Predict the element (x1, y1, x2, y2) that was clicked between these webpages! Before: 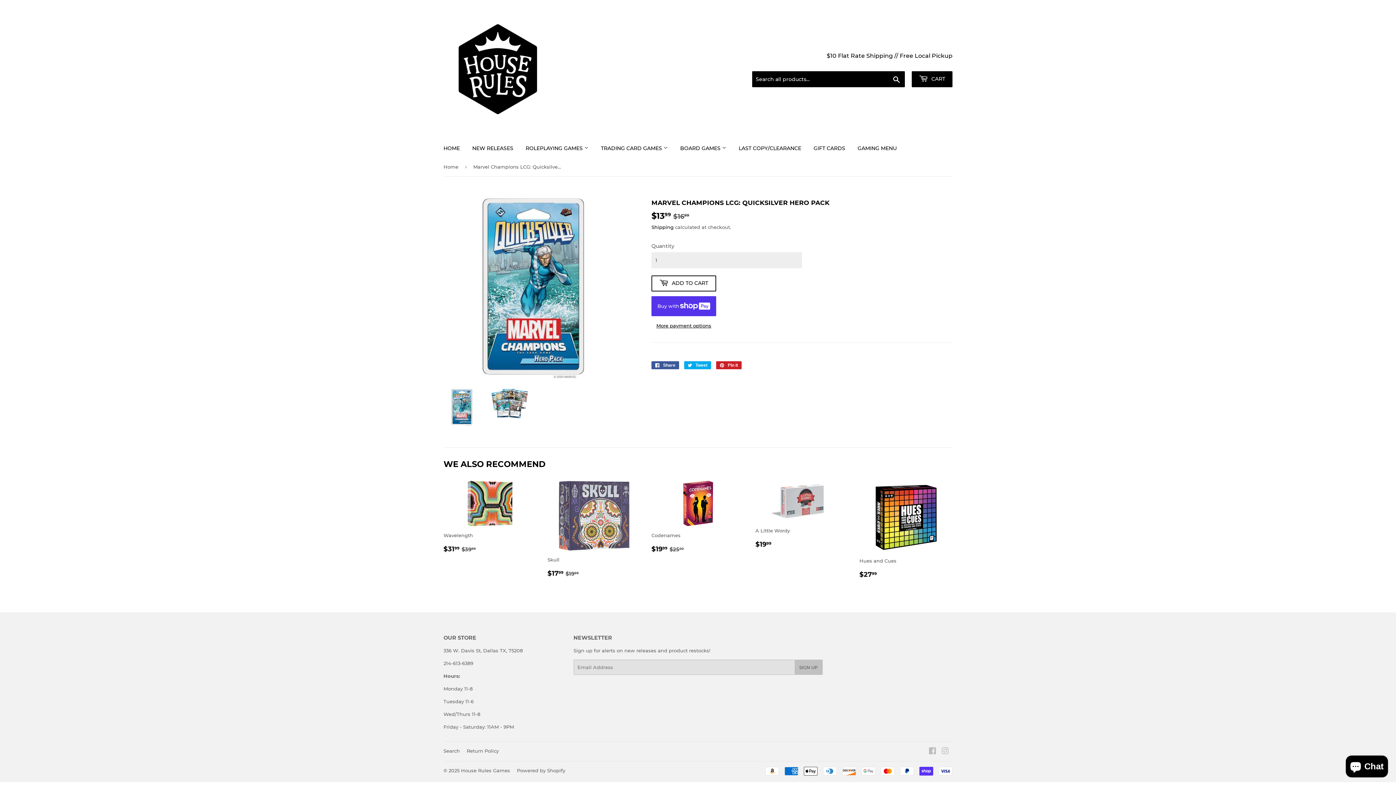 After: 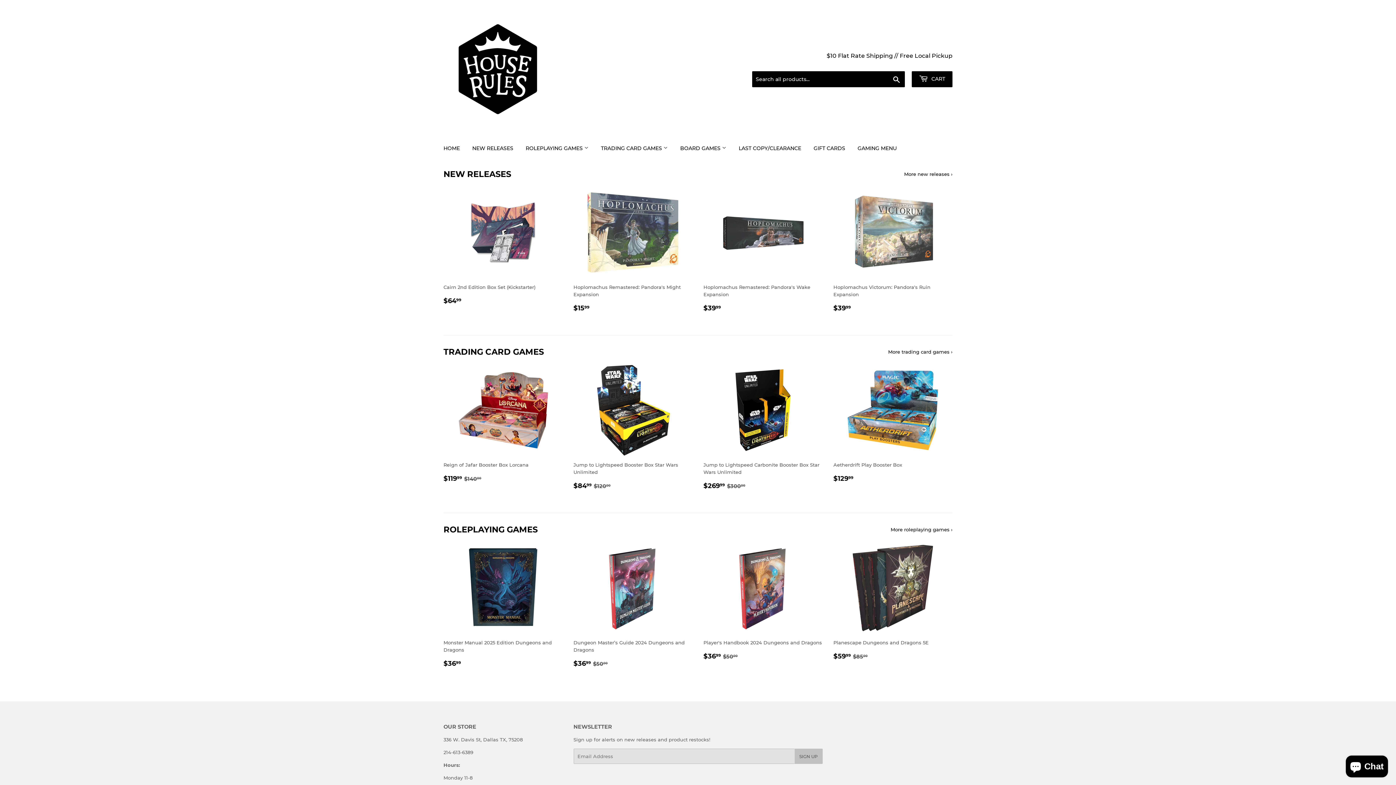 Action: bbox: (443, 157, 461, 176) label: Home